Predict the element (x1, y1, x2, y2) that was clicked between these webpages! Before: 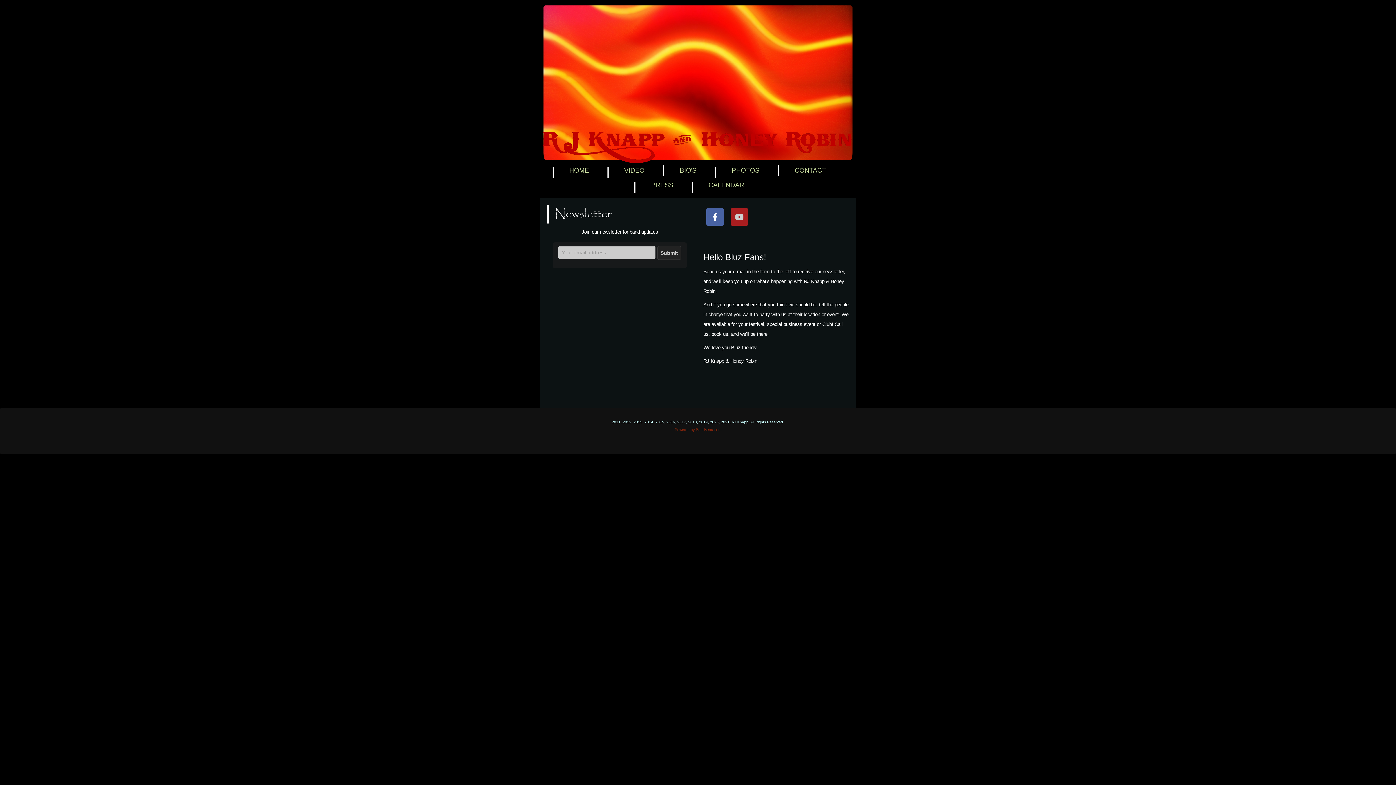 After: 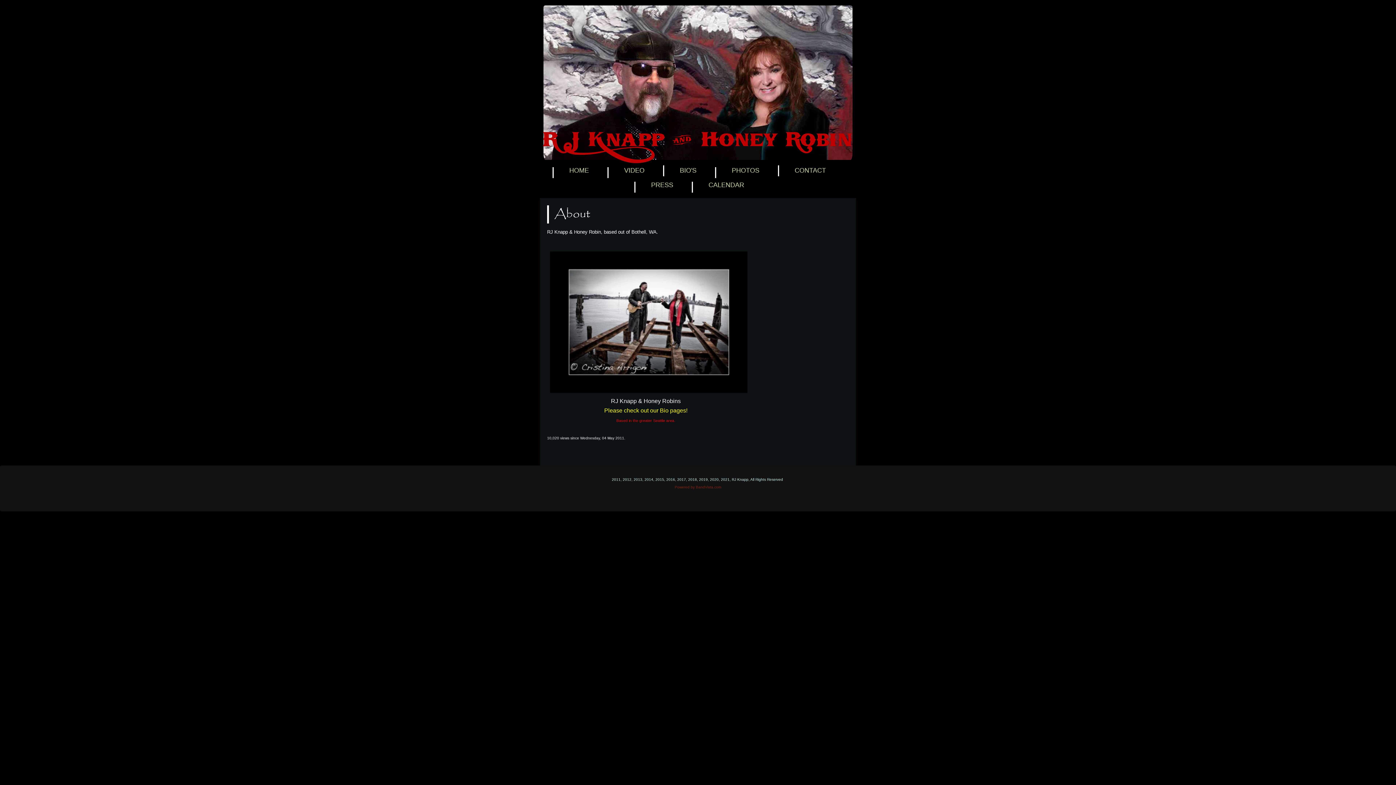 Action: bbox: (664, 166, 712, 174) label: BIO'S